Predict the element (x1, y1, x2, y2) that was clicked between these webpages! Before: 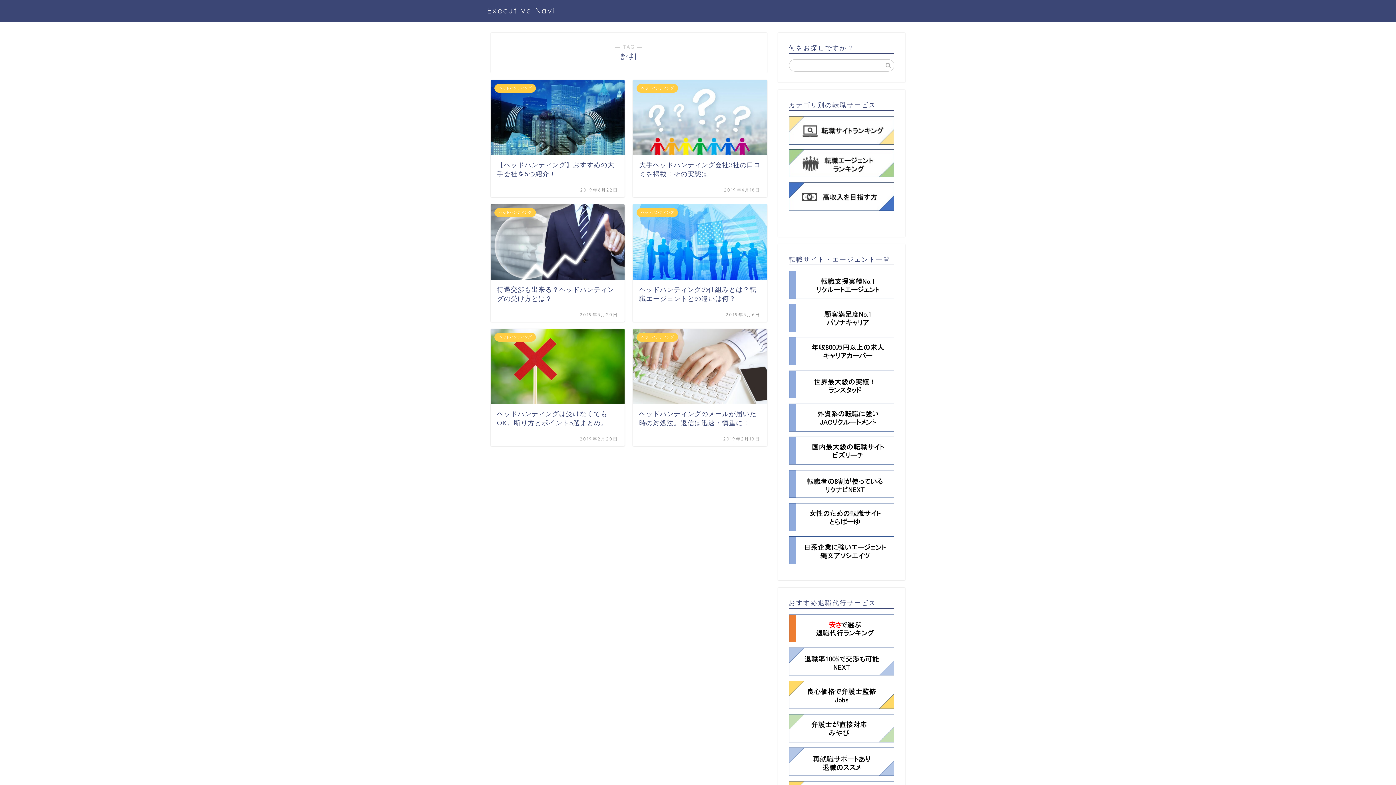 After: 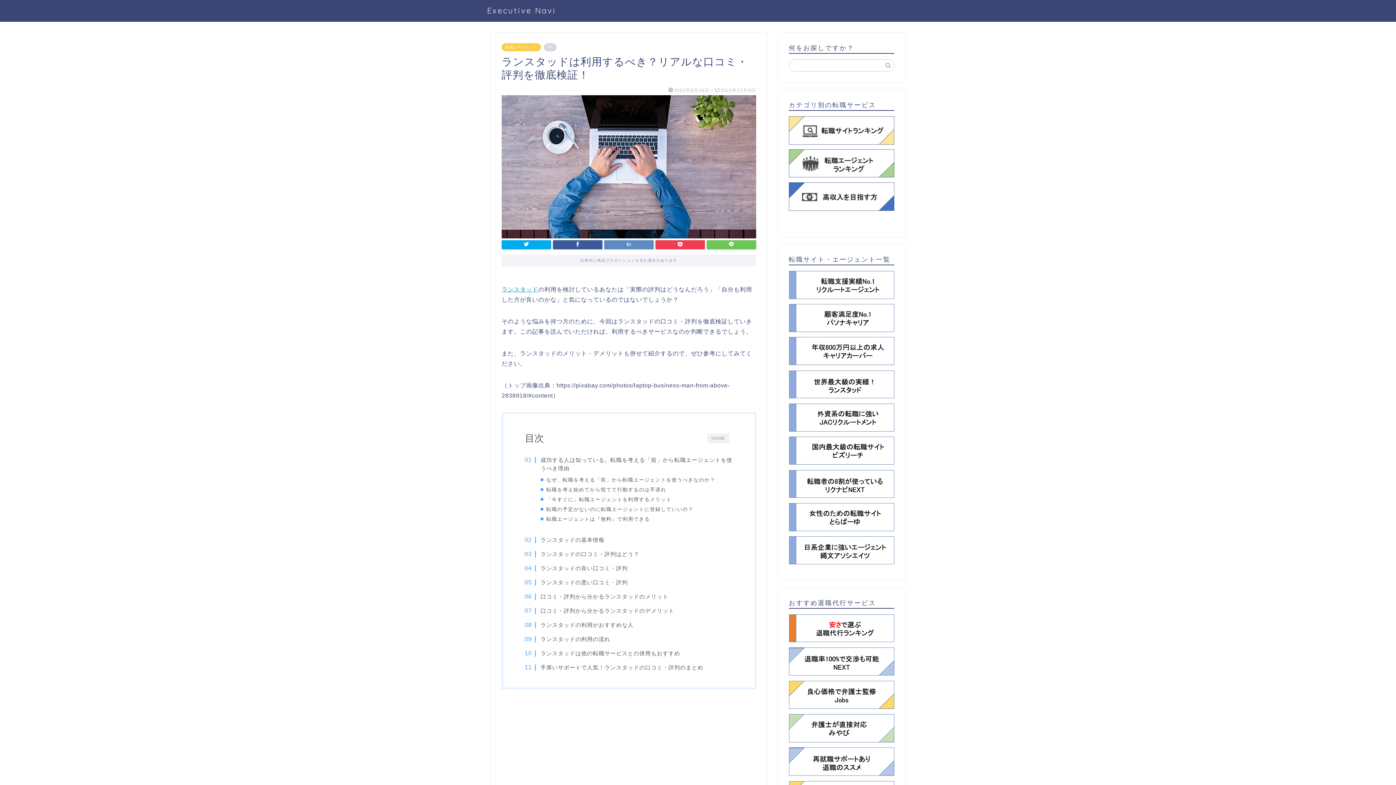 Action: bbox: (789, 370, 894, 398)